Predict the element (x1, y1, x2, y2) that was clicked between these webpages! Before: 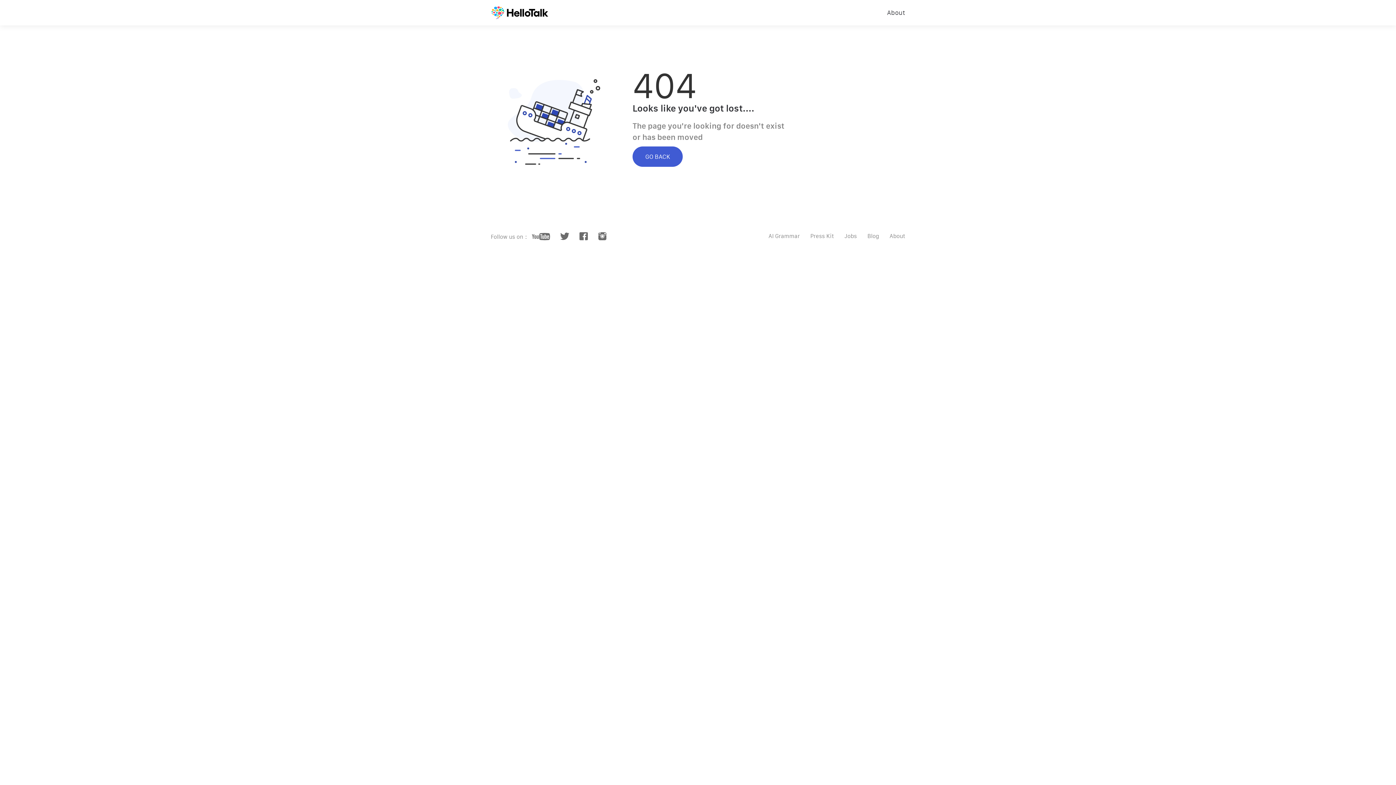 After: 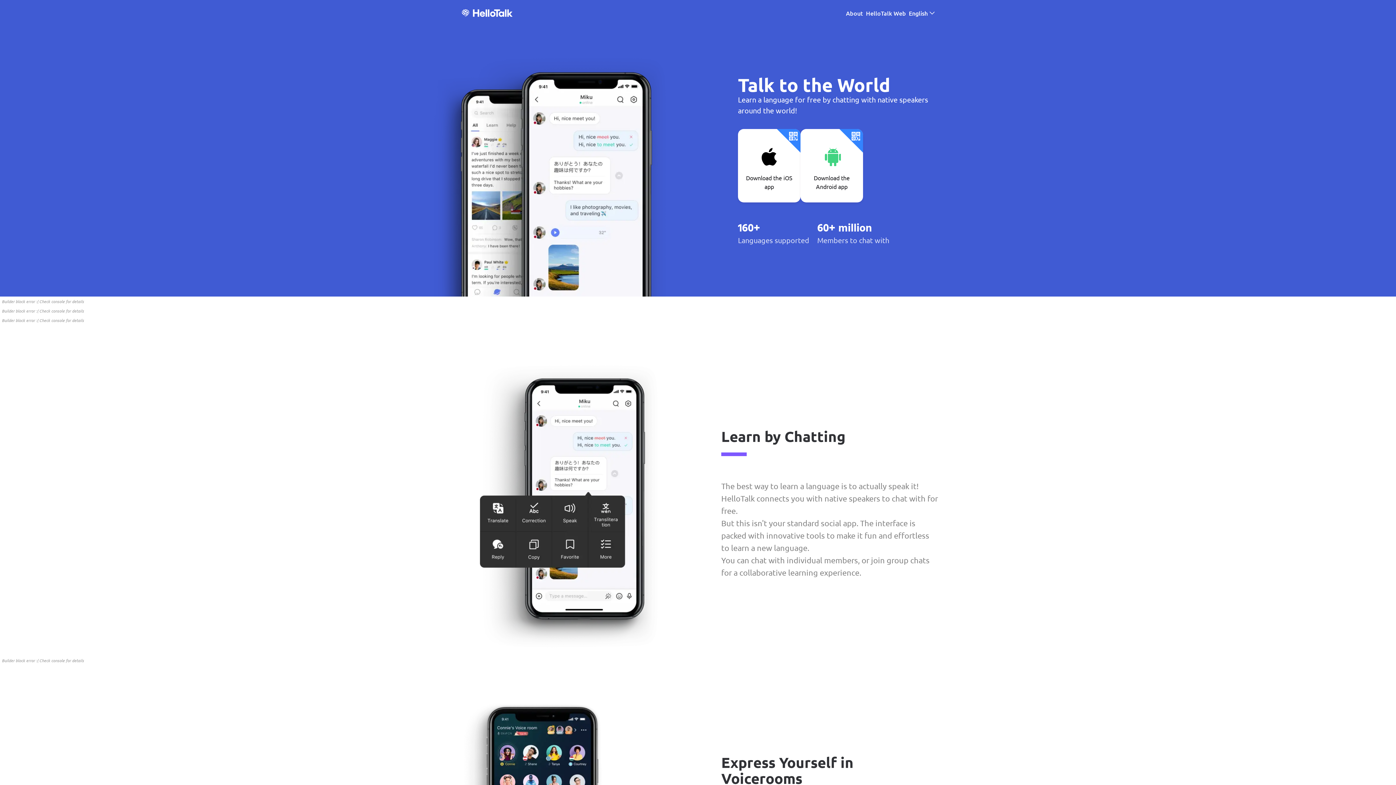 Action: bbox: (485, 0, 554, 18)